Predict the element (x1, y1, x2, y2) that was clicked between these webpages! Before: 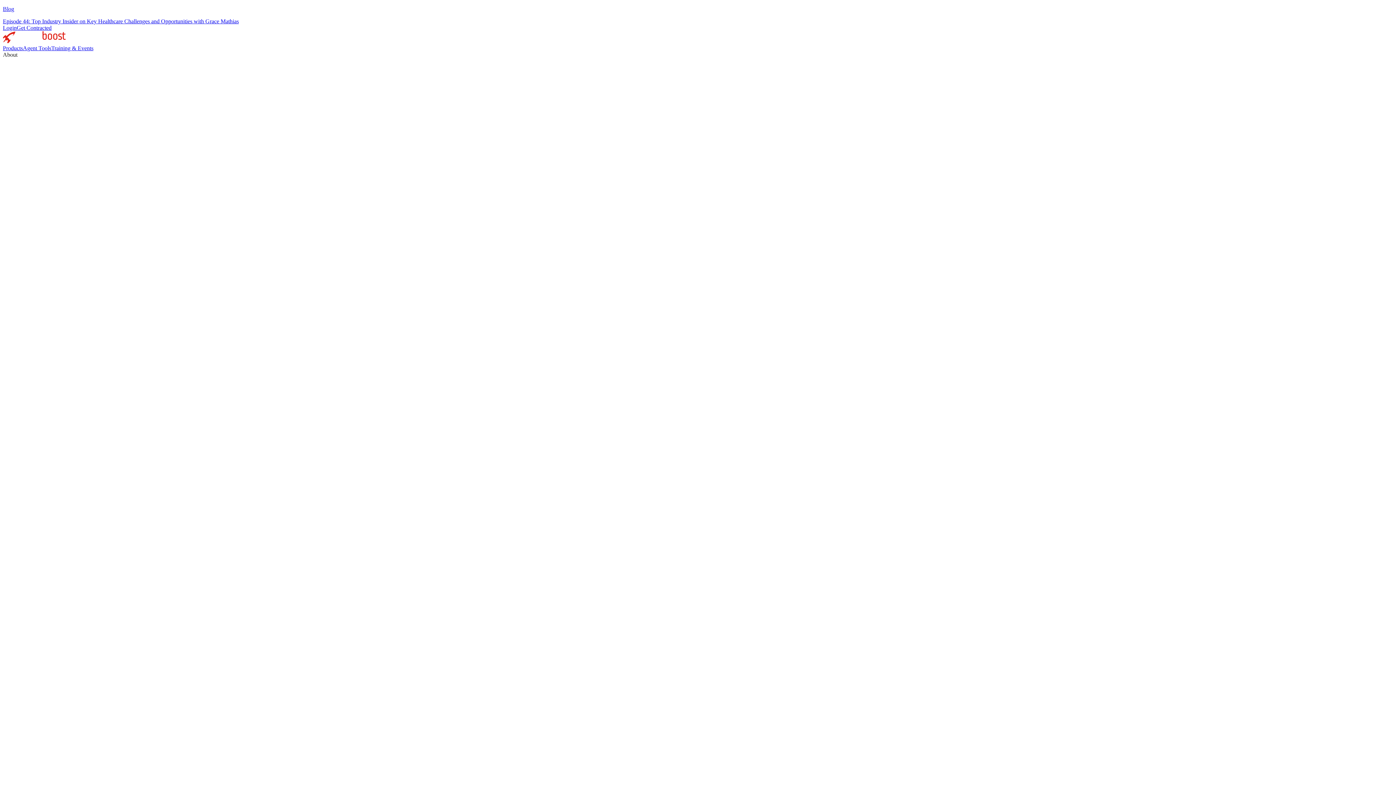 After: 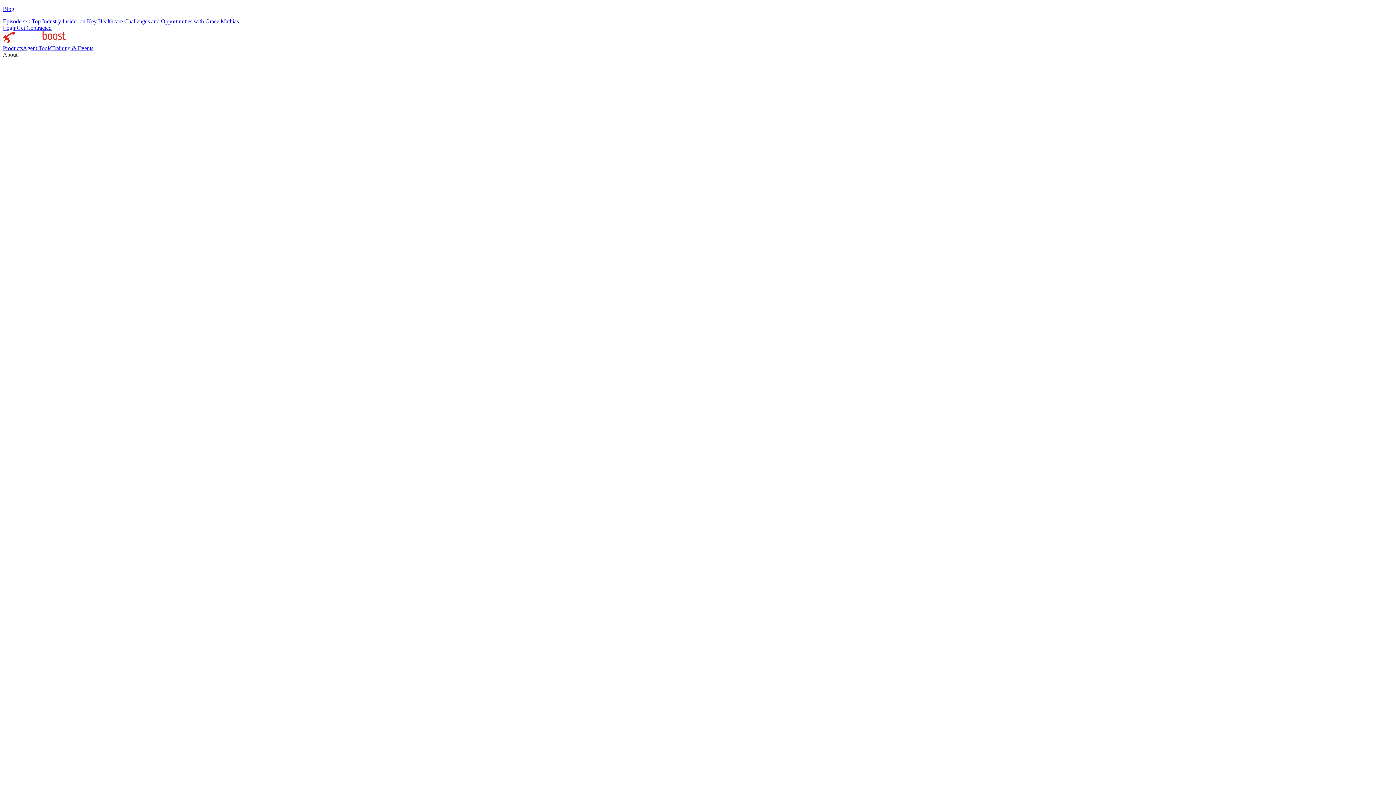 Action: label: Blog bbox: (2, 5, 1393, 12)